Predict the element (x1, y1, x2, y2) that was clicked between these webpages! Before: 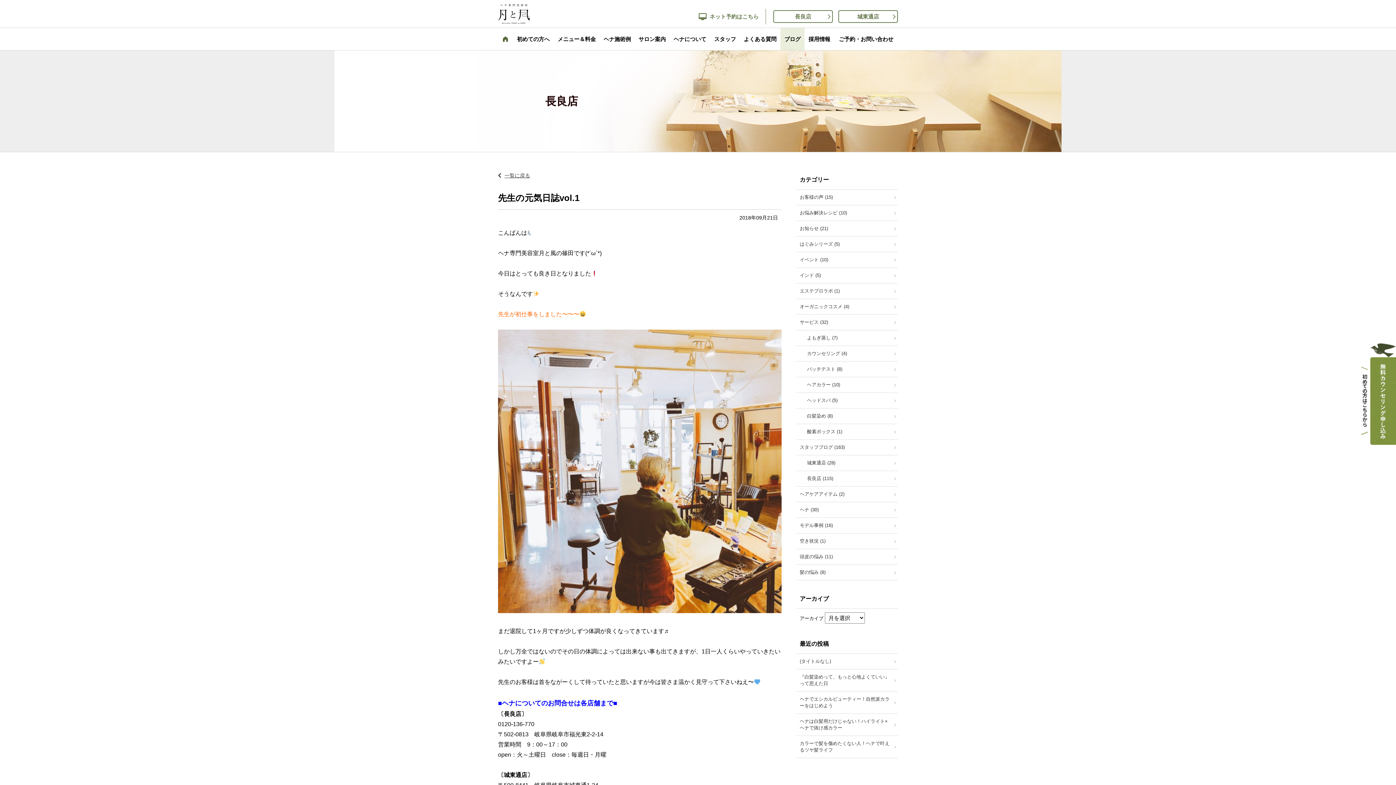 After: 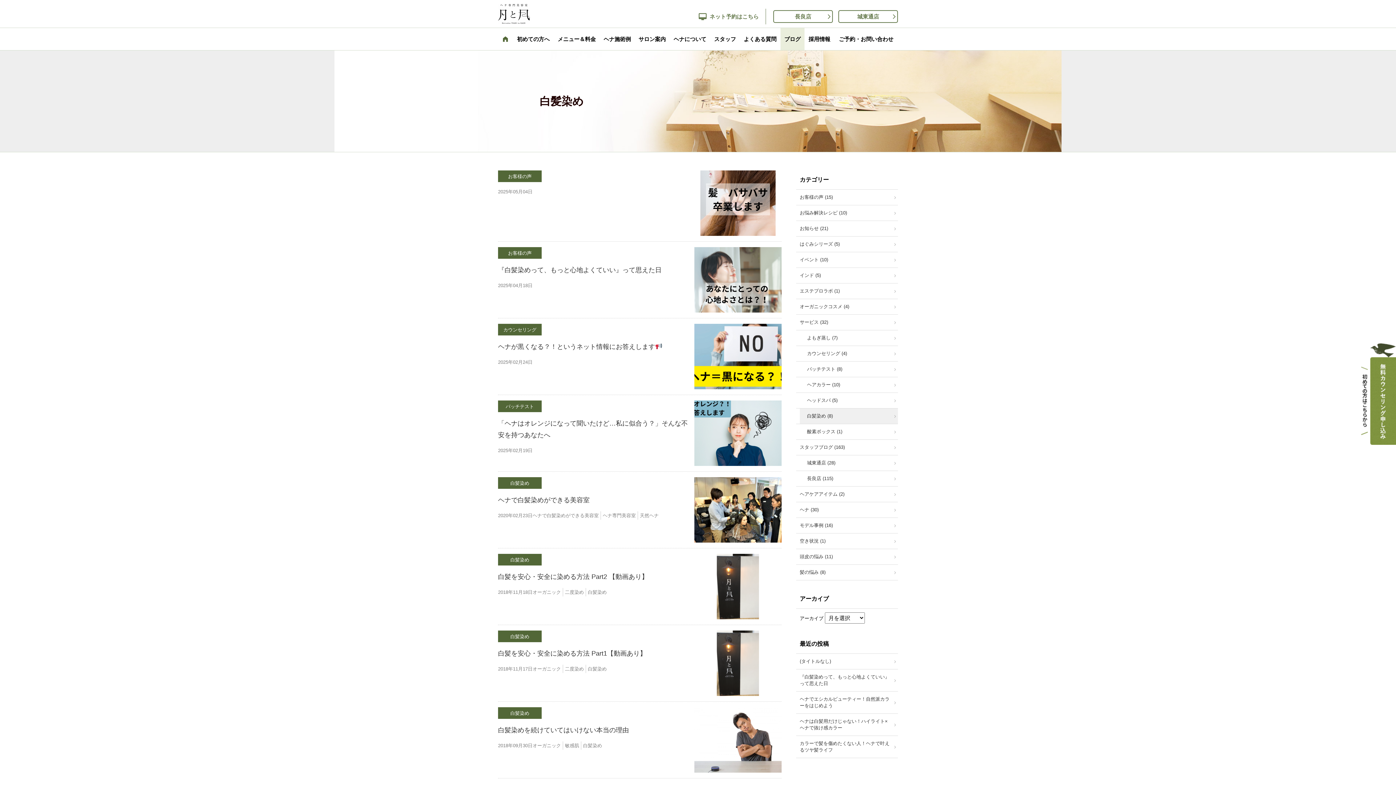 Action: bbox: (800, 408, 898, 424) label: 白髪染め (8)